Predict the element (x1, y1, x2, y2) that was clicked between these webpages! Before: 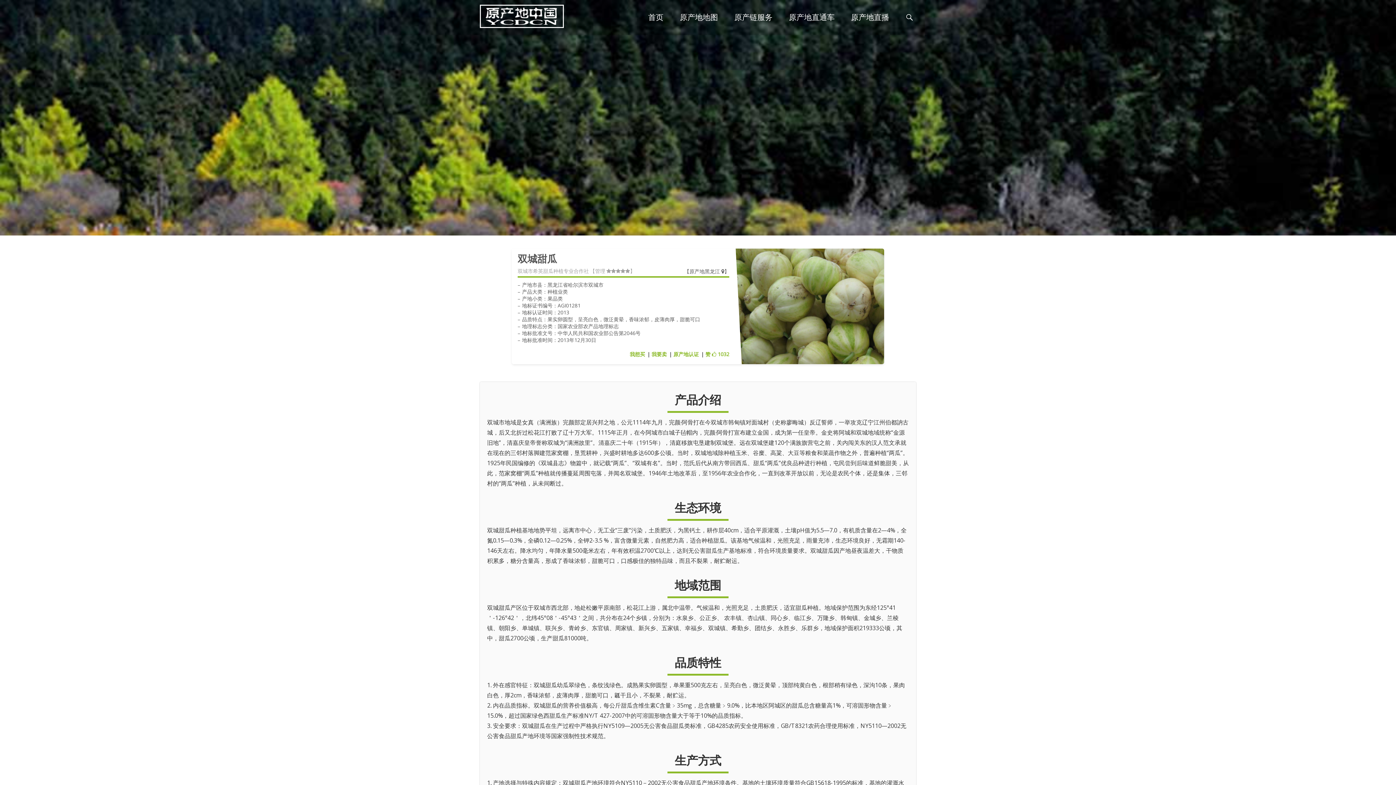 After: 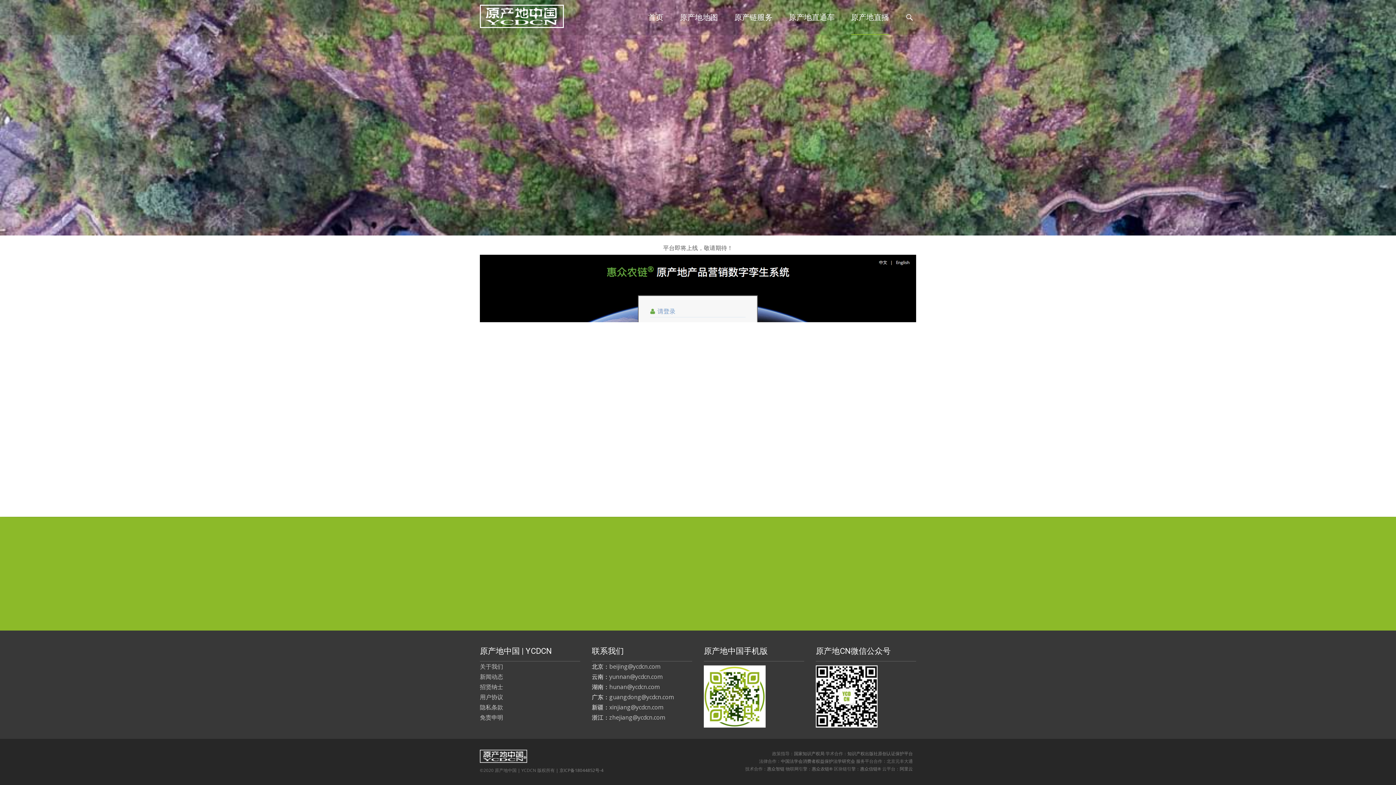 Action: bbox: (851, 0, 889, 34) label: 原产地直播